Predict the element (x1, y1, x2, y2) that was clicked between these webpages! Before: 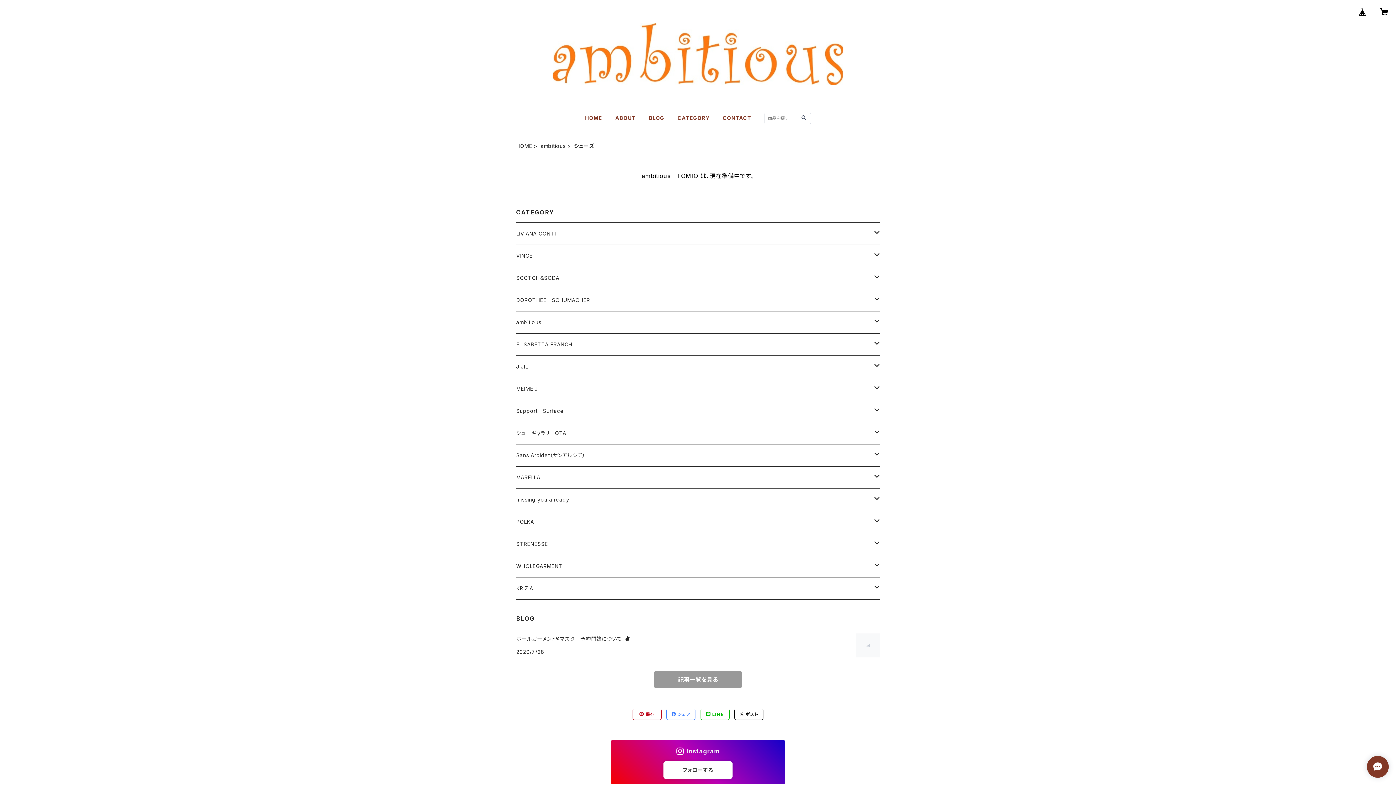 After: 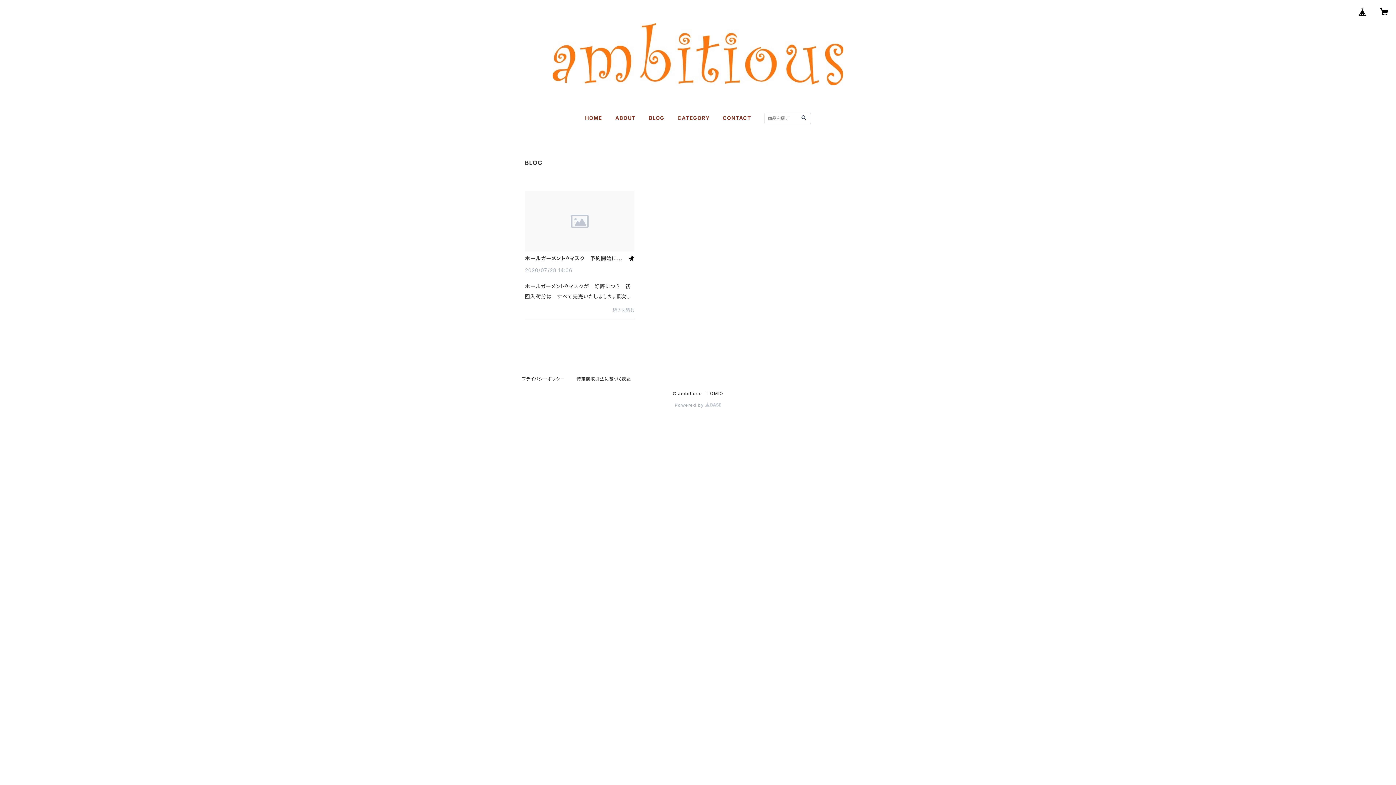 Action: label: 記事一覧を見る bbox: (654, 671, 741, 688)